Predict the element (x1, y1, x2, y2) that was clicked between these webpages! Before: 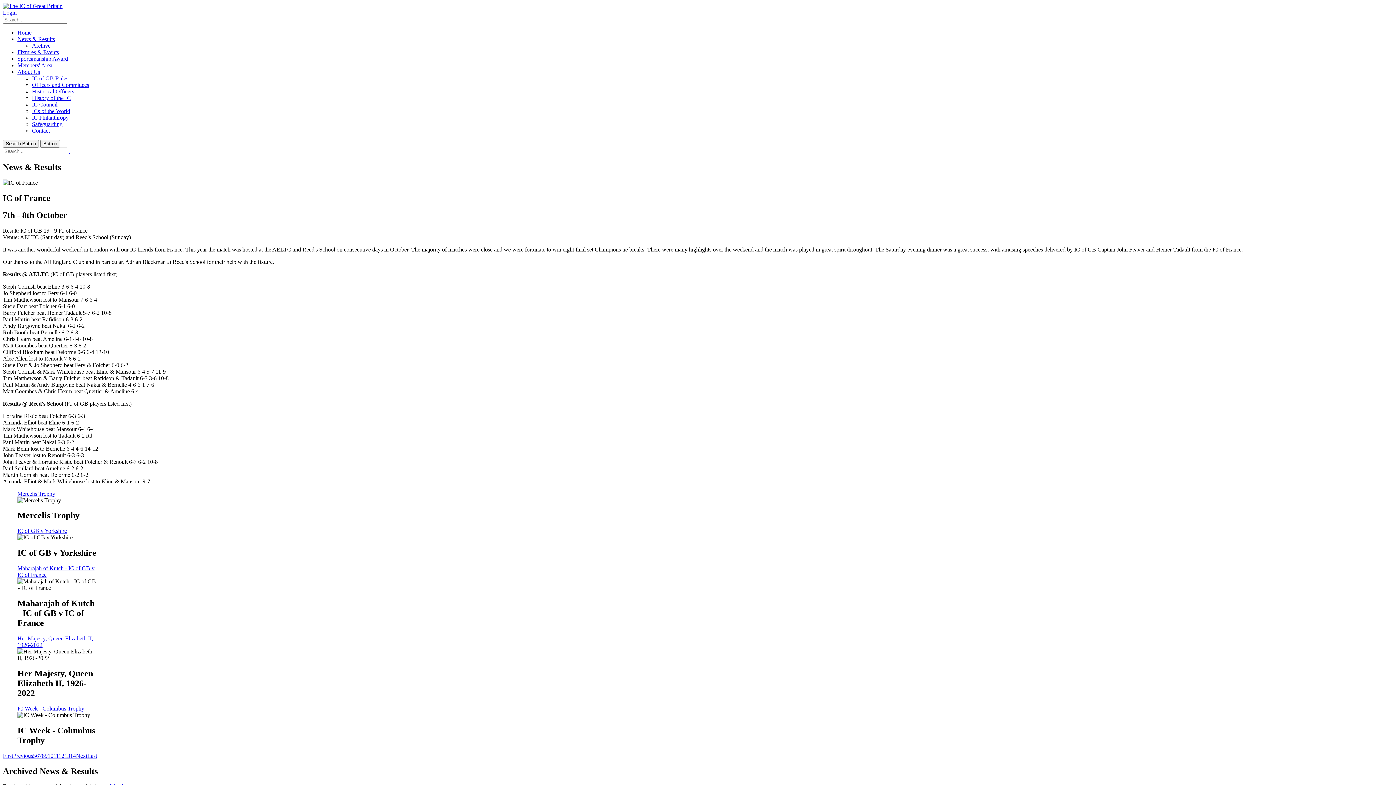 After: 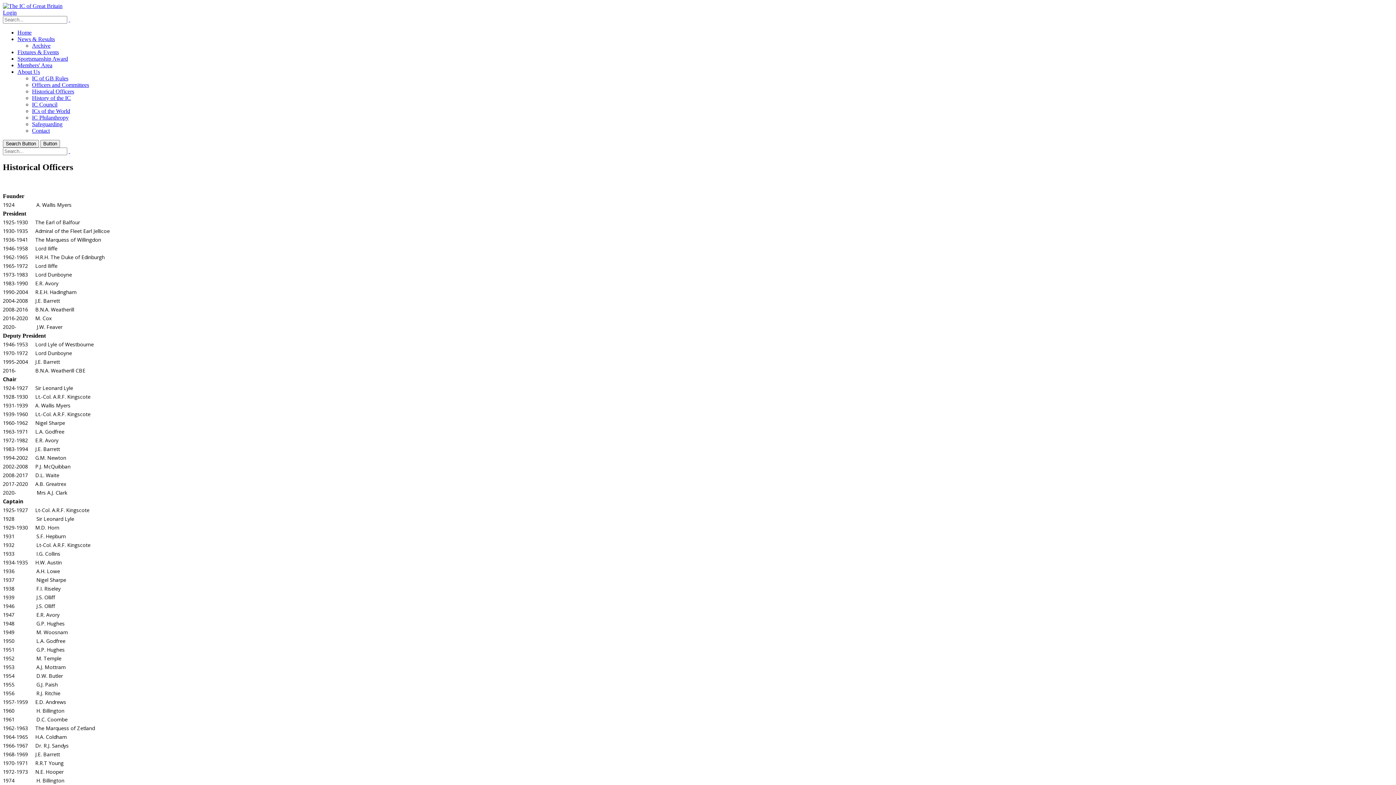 Action: label: Historical Officers bbox: (32, 88, 74, 94)